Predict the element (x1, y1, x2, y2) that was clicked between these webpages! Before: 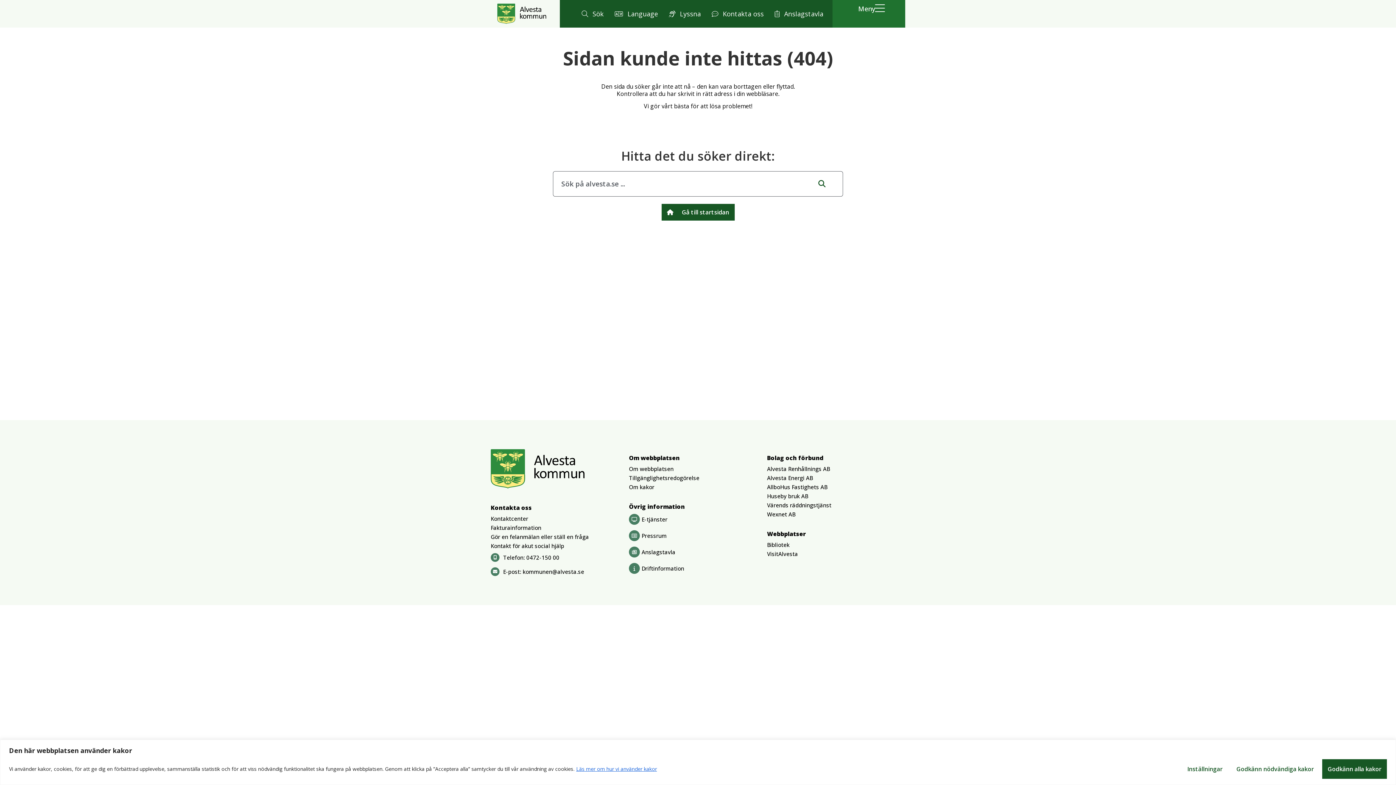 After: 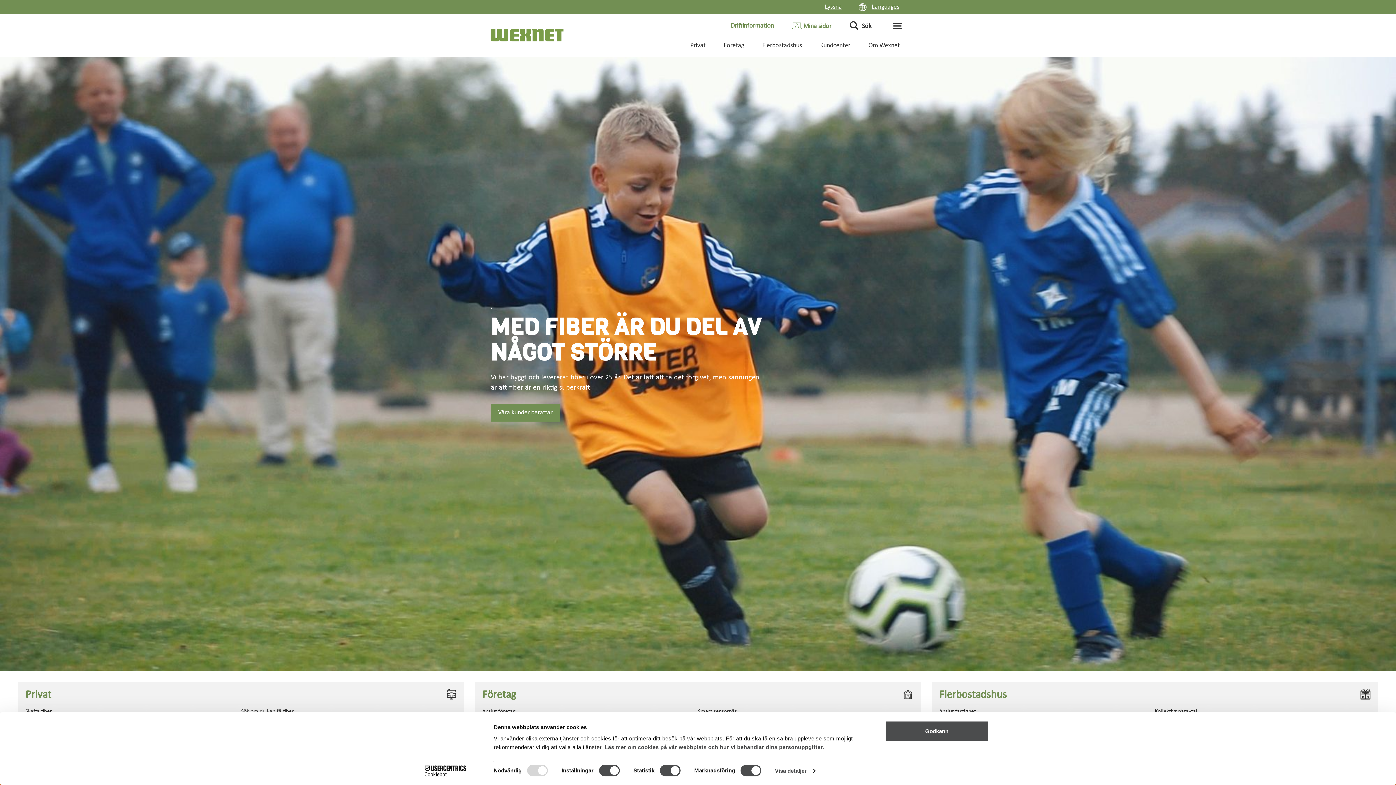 Action: bbox: (767, 511, 905, 518) label: Wexnet AB